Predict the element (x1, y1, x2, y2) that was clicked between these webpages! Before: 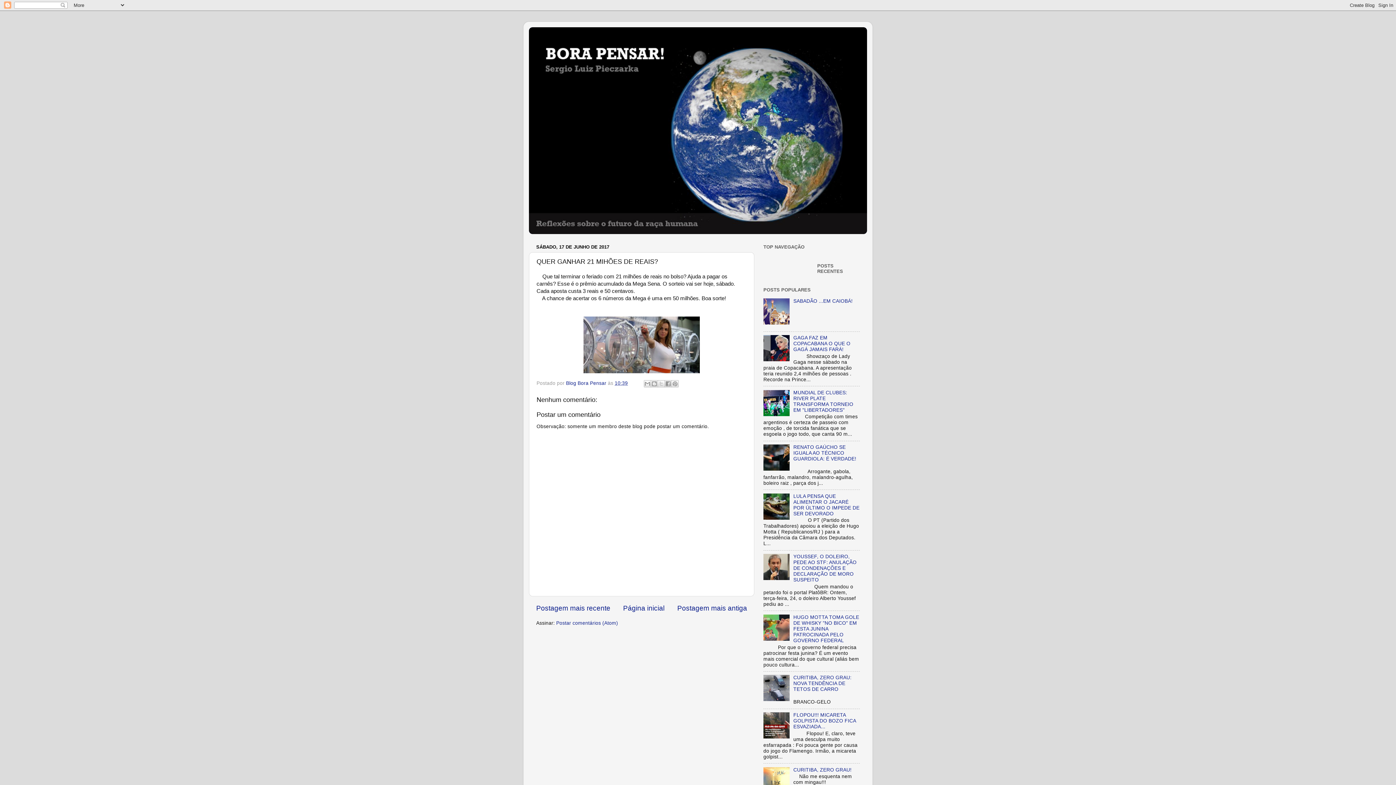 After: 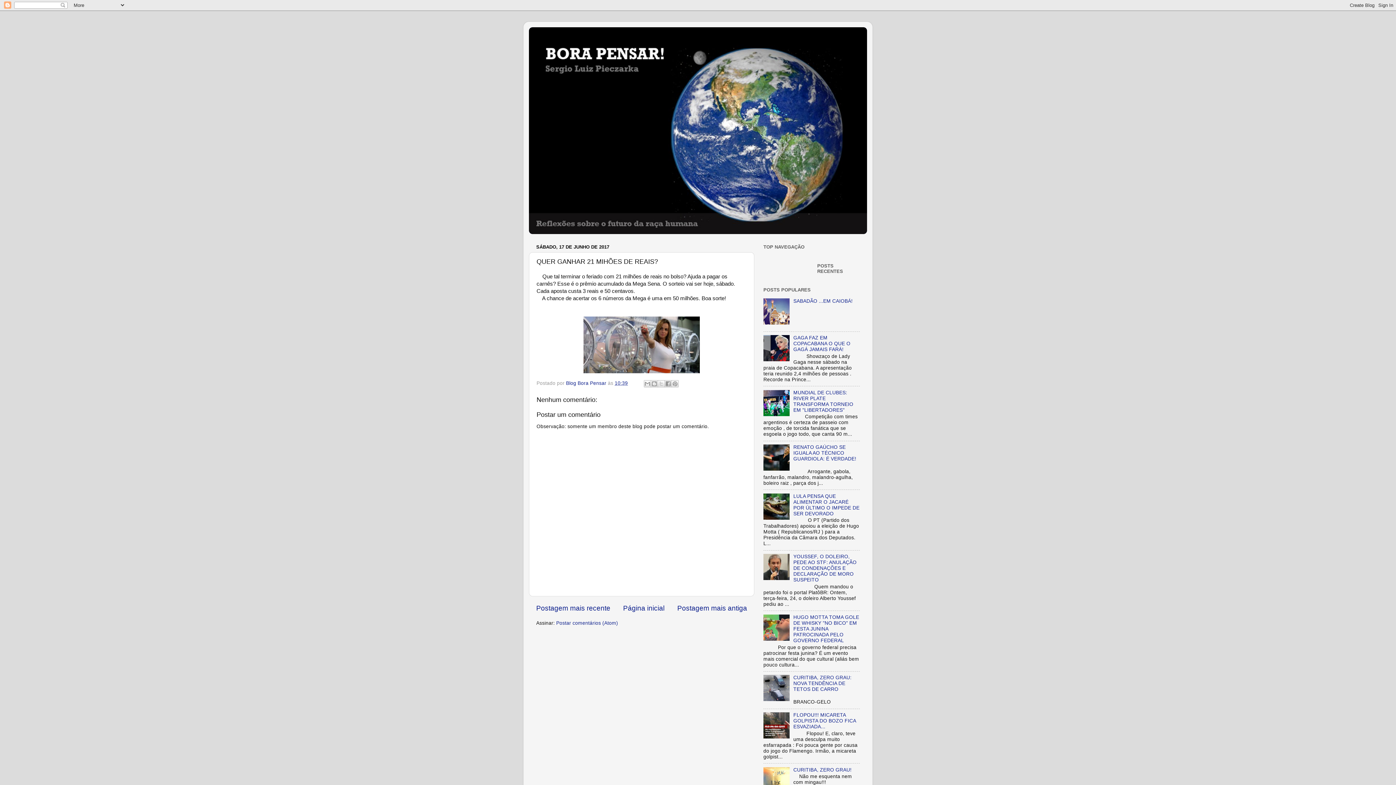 Action: bbox: (763, 734, 791, 740)